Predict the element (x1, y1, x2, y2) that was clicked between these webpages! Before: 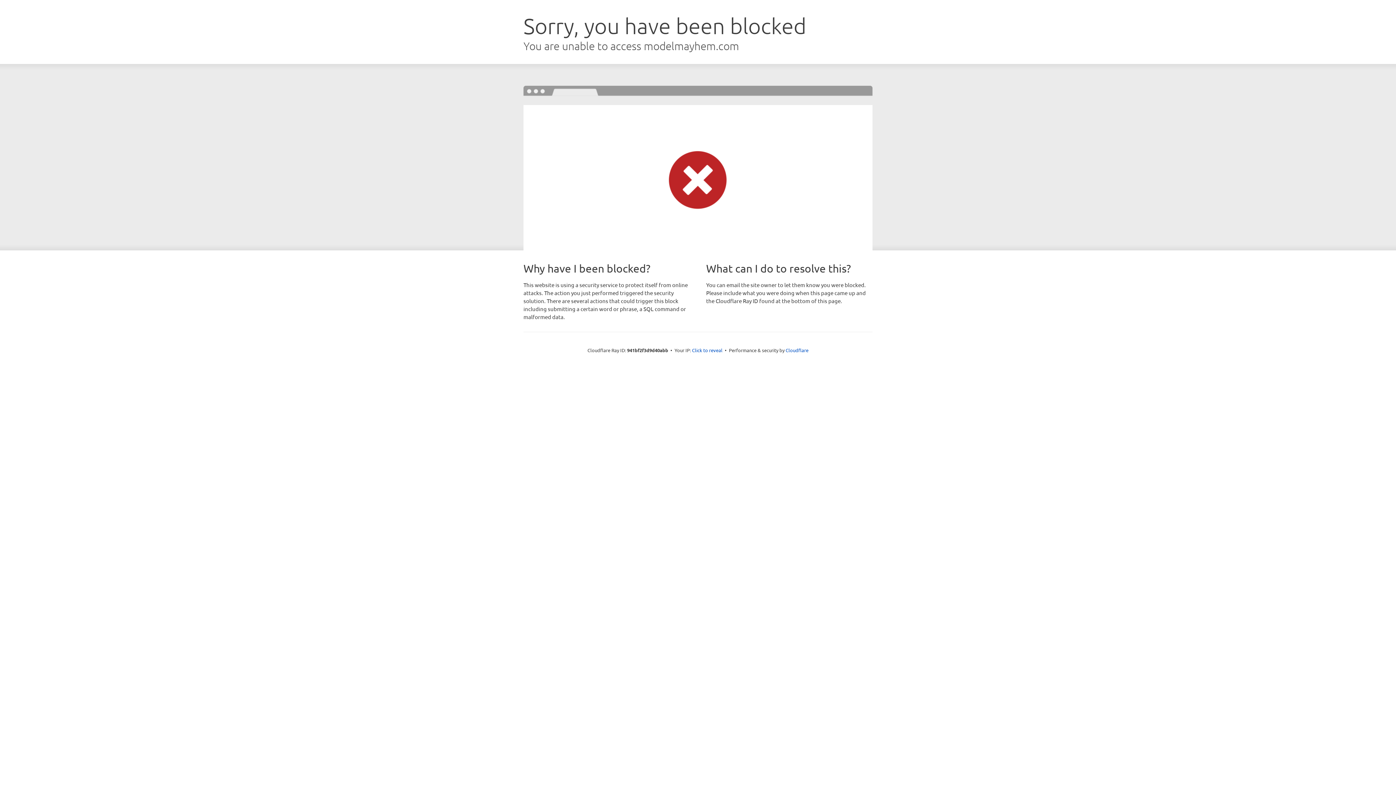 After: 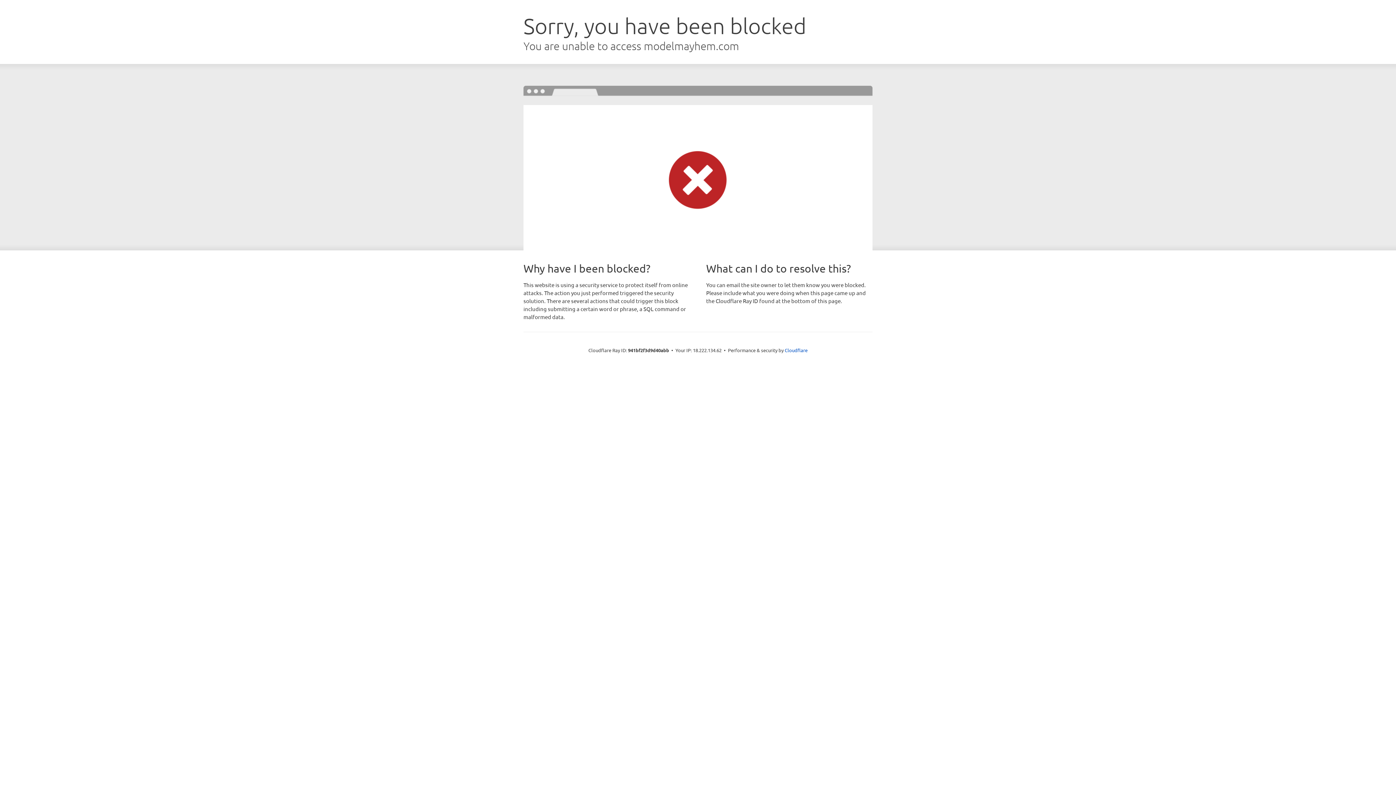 Action: bbox: (692, 346, 722, 353) label: Click to reveal